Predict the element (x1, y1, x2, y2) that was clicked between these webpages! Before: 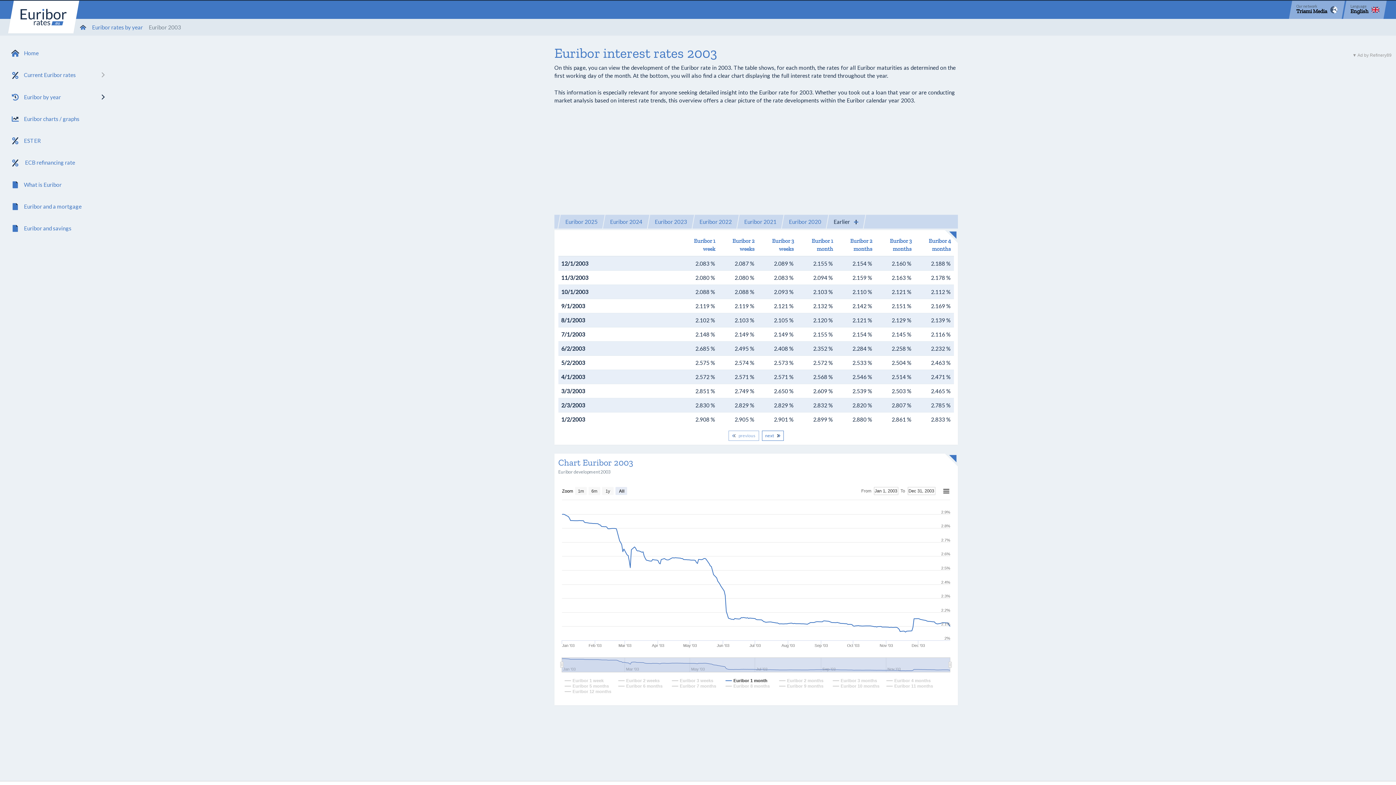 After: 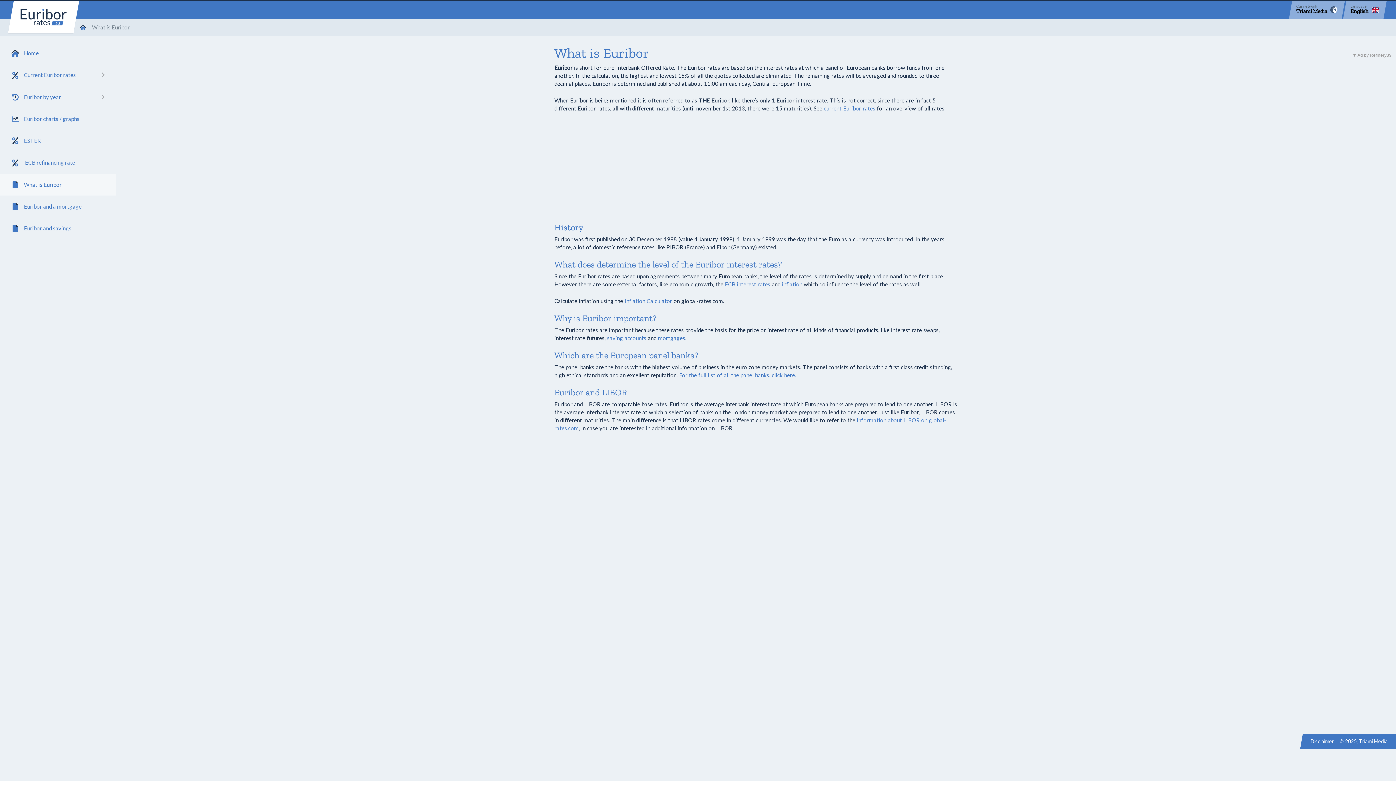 Action: label: What is Euribor bbox: (0, 173, 116, 195)